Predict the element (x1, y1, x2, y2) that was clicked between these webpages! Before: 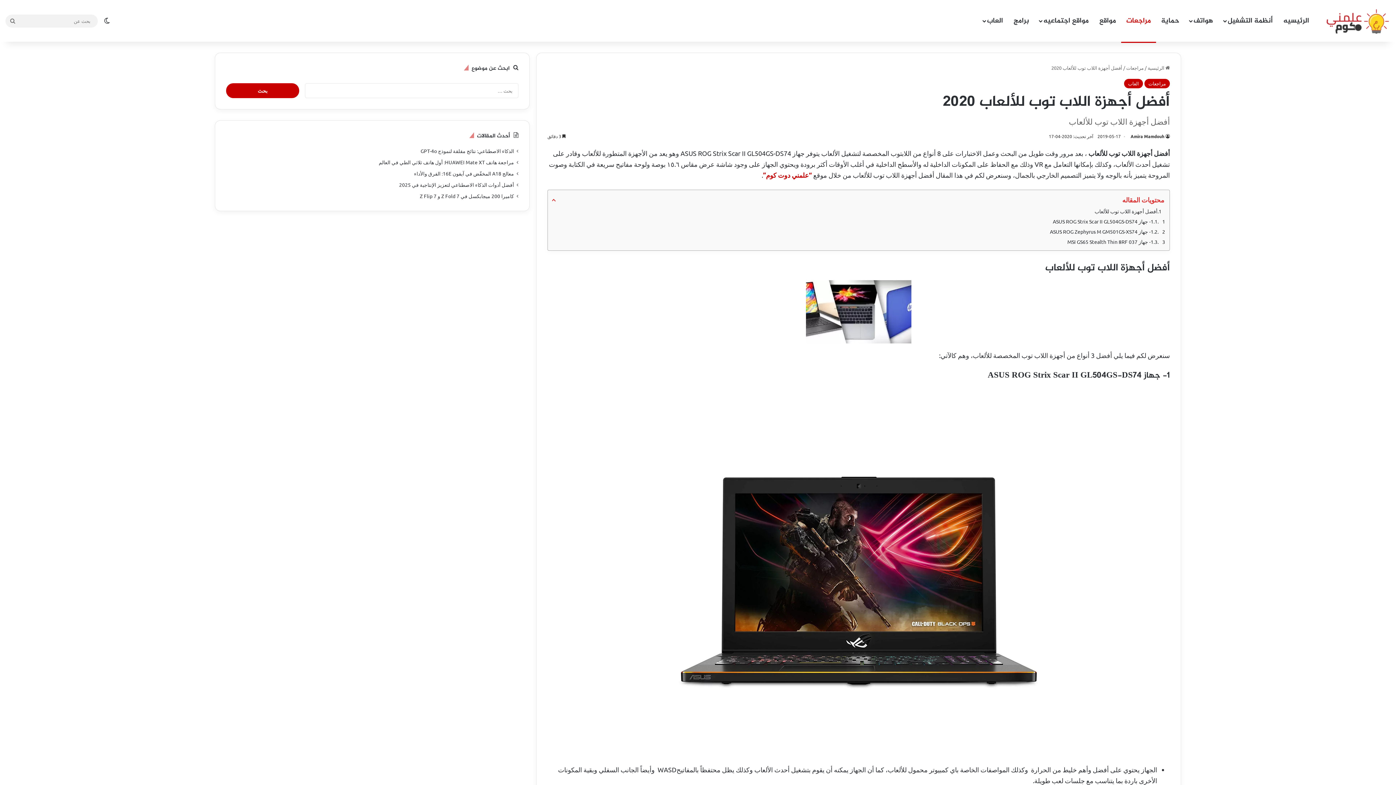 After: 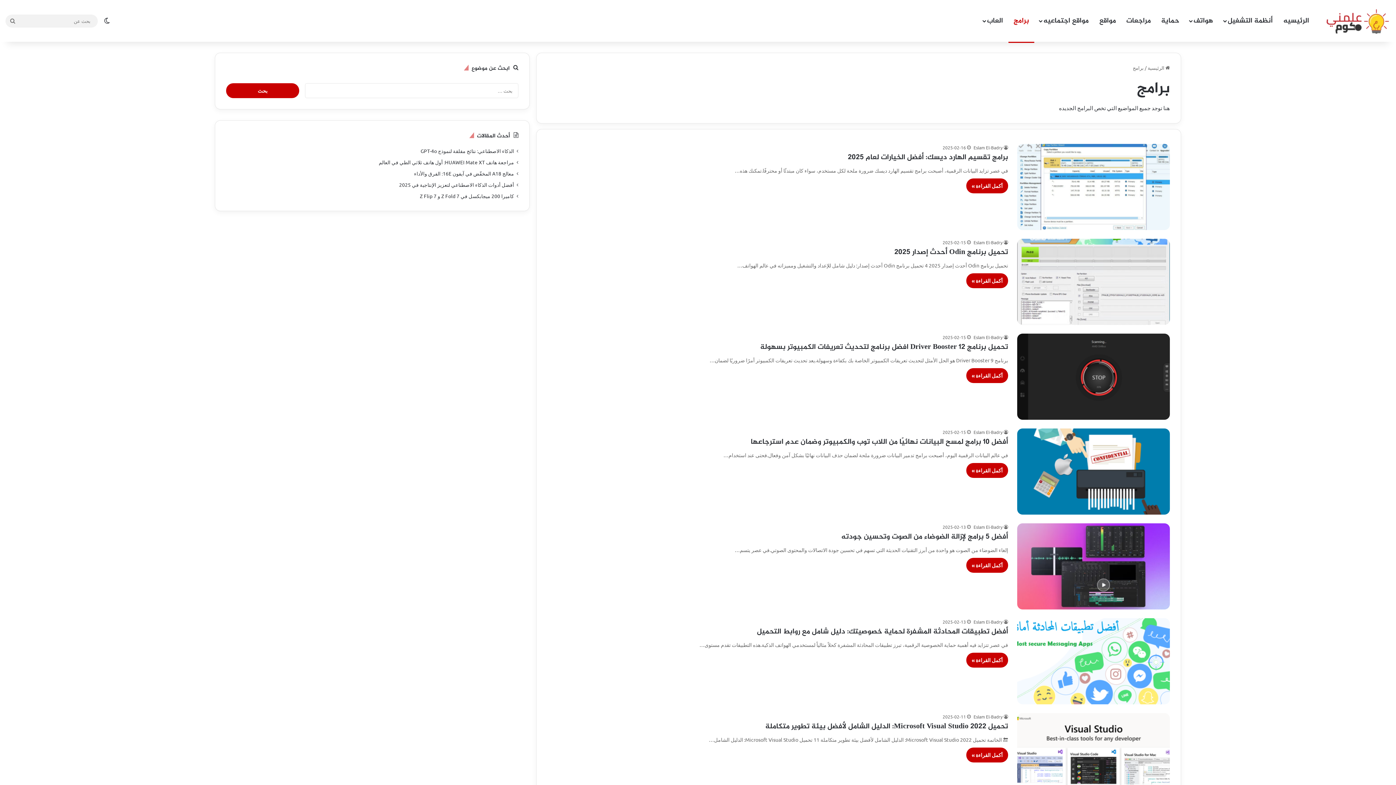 Action: label: برامج bbox: (1008, 0, 1034, 41)